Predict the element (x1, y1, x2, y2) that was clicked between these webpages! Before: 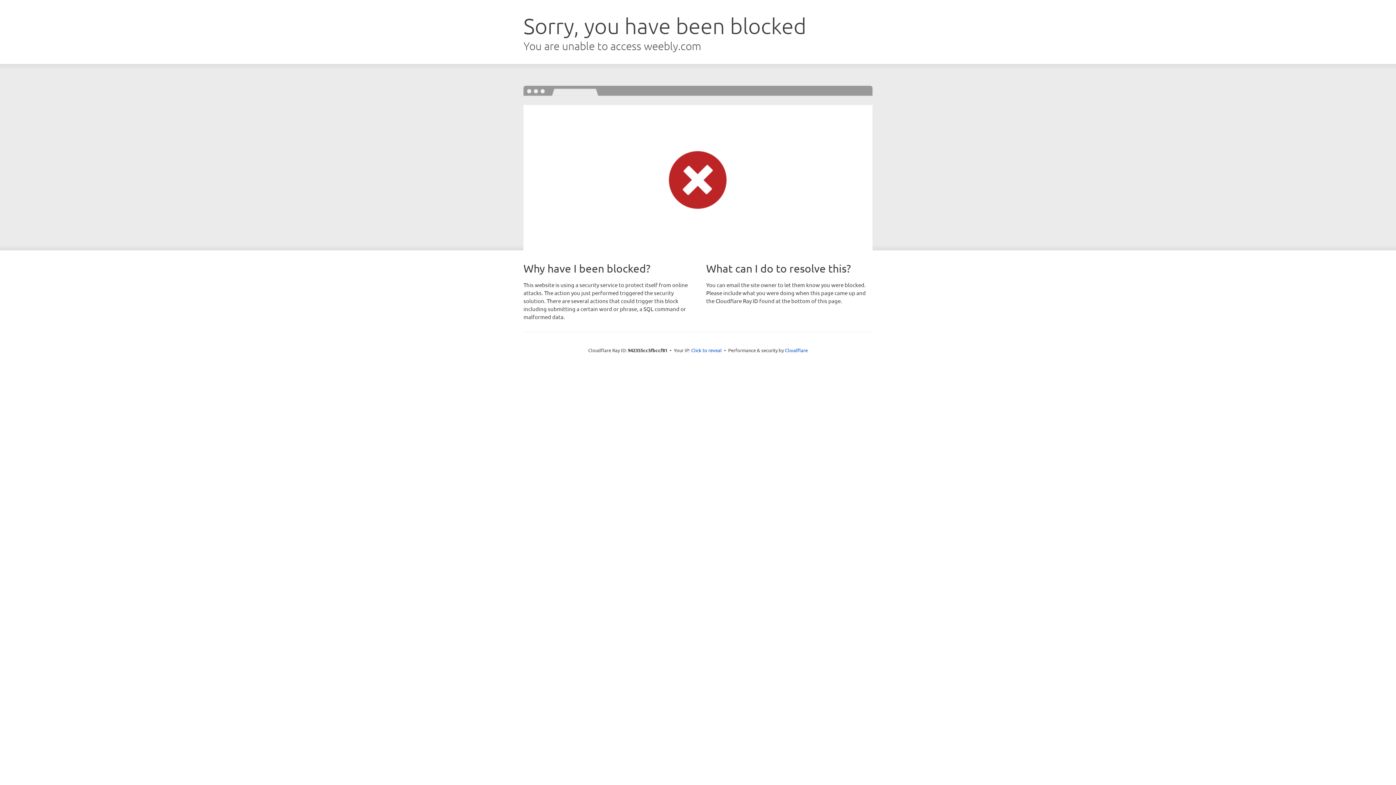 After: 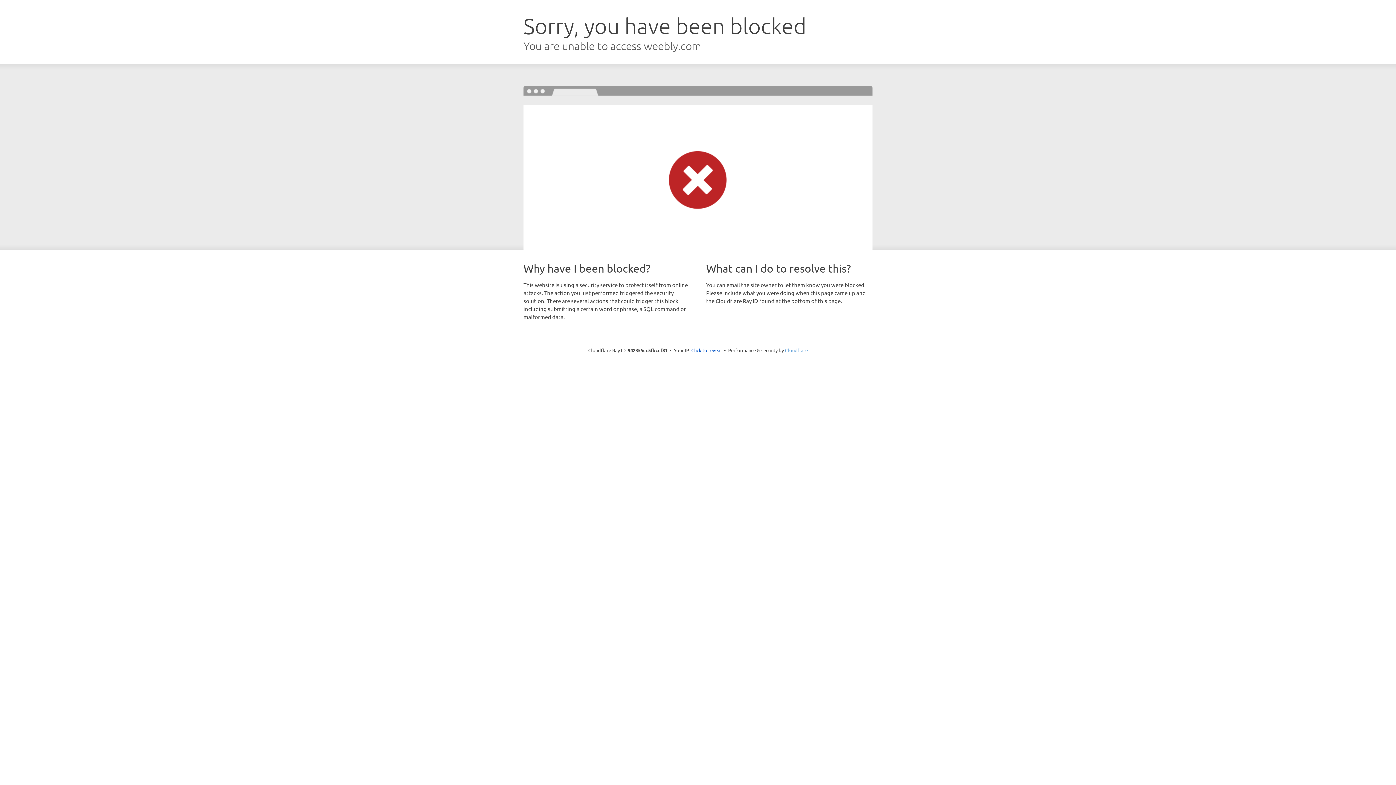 Action: label: Cloudflare bbox: (785, 347, 808, 353)